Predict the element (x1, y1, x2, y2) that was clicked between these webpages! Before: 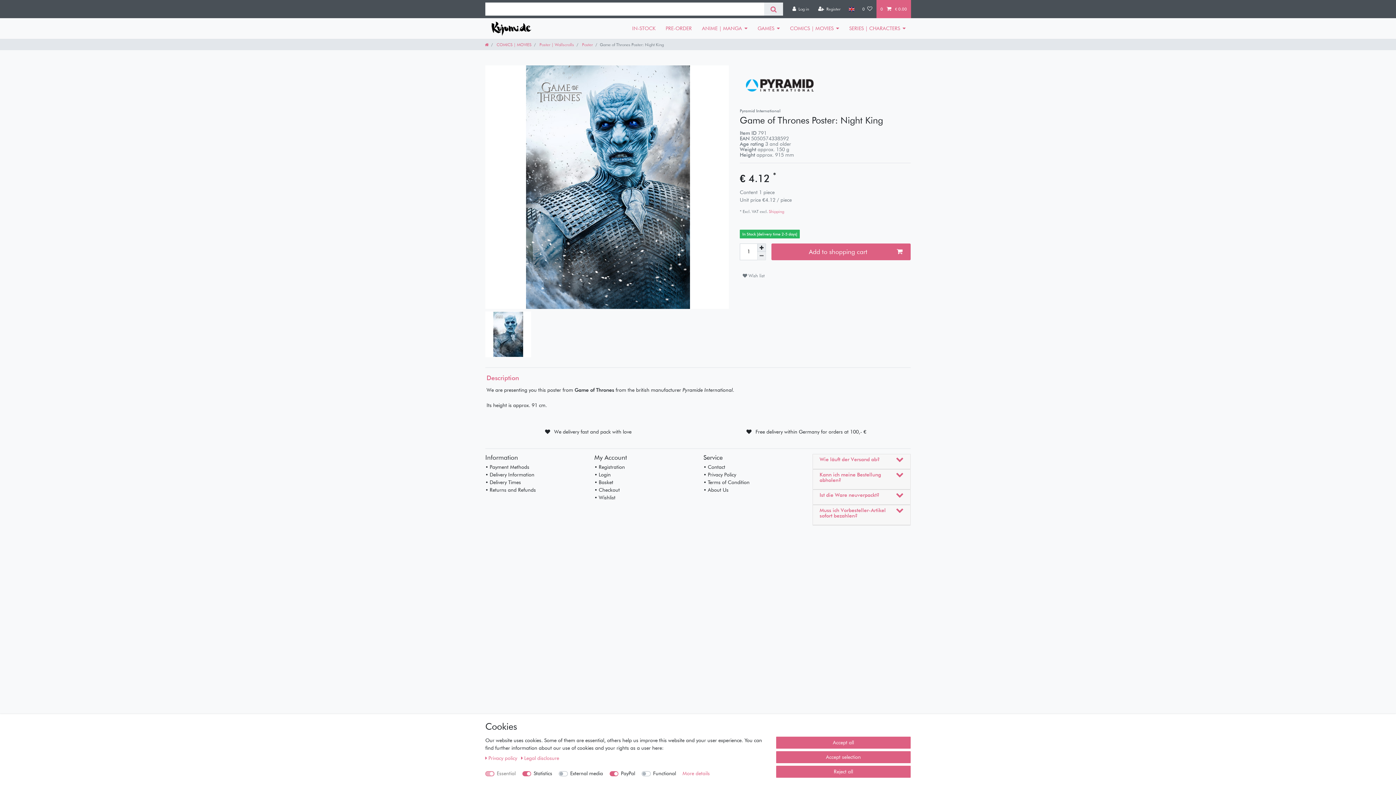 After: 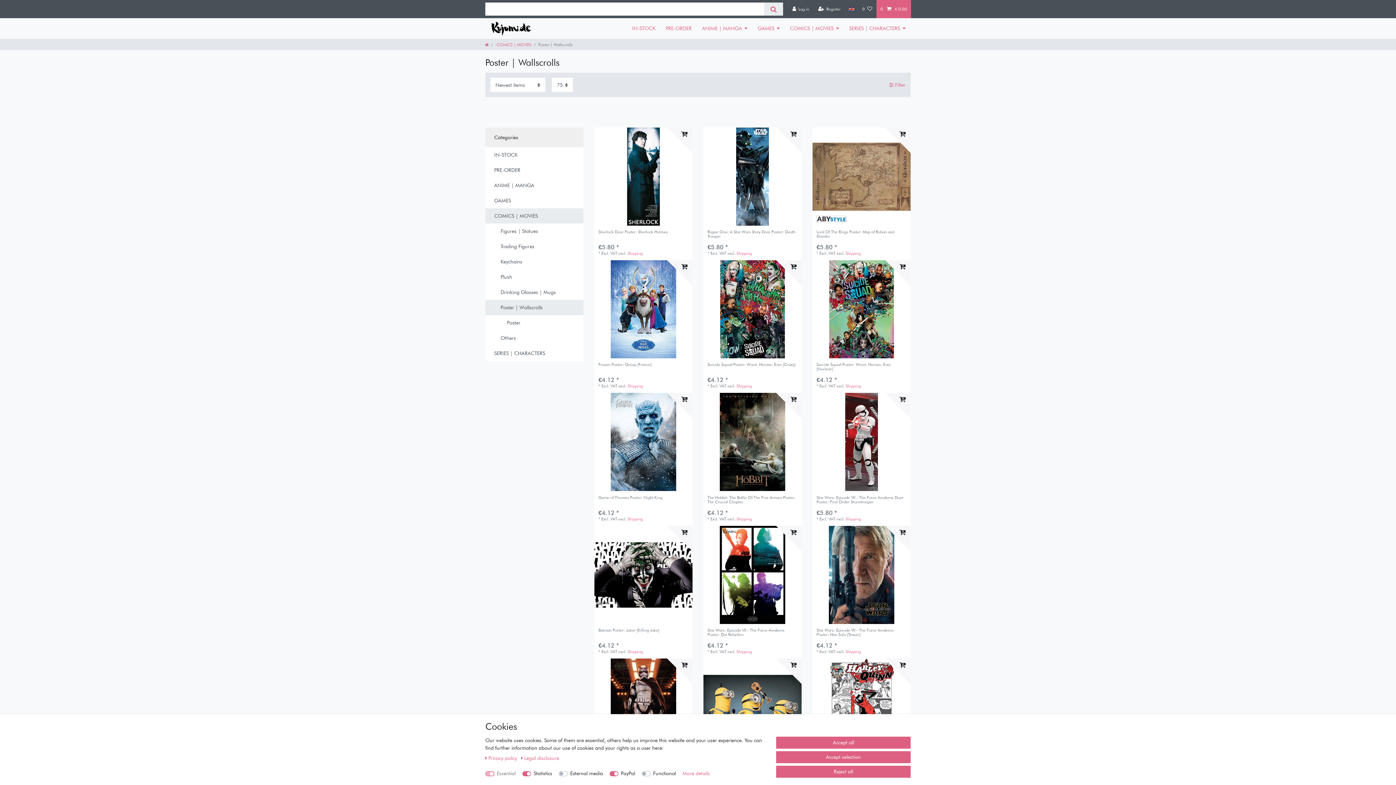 Action: bbox: (538, 42, 574, 47) label:  Poster | Wallscrolls